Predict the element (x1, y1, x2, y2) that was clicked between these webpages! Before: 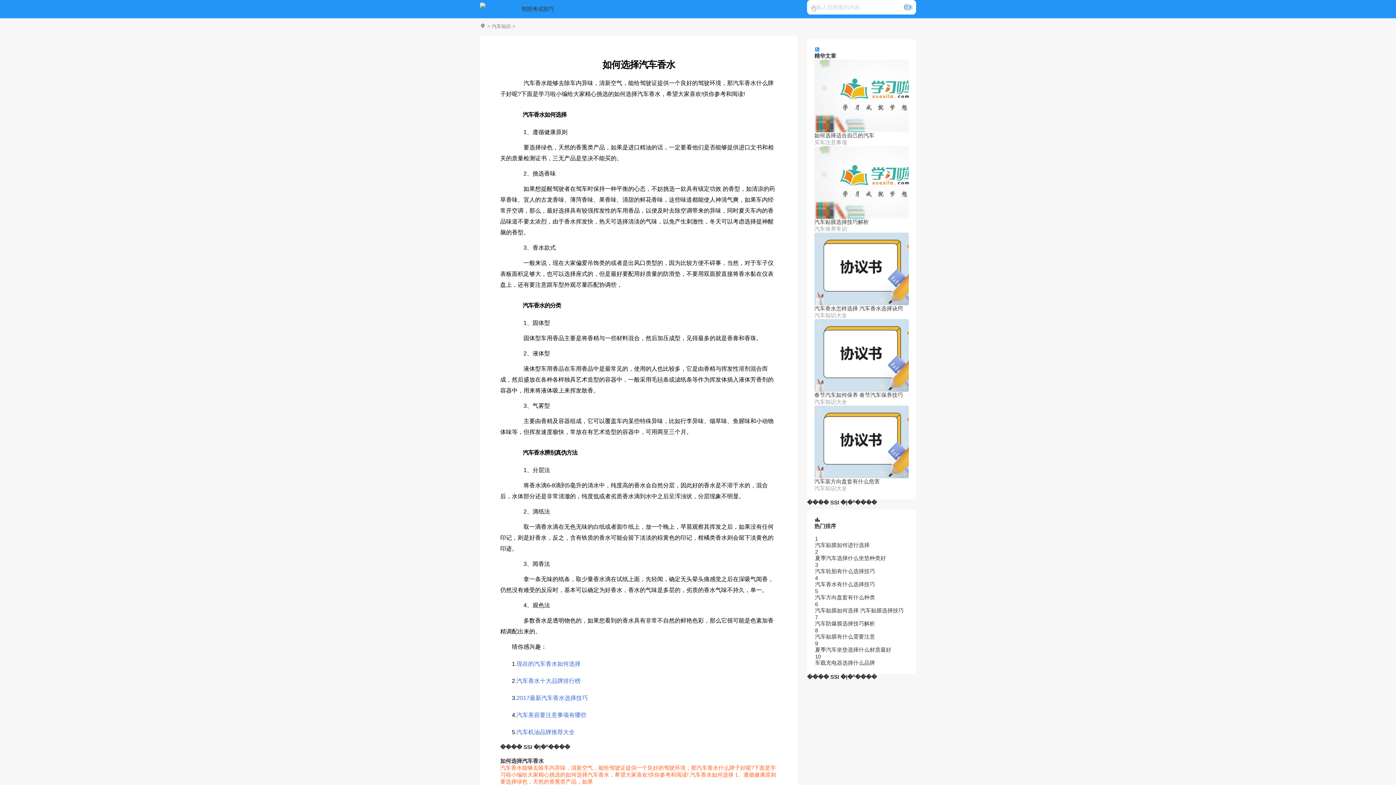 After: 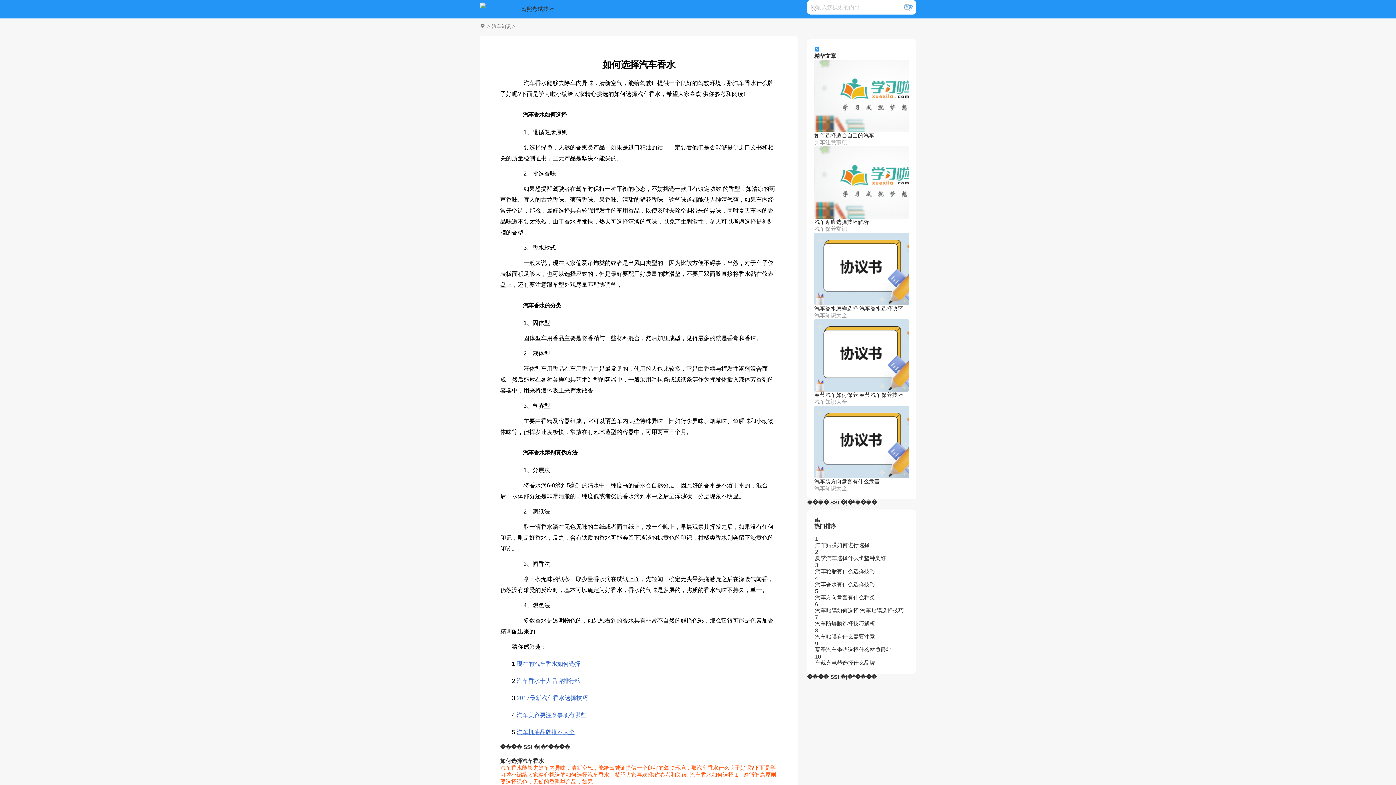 Action: label: 汽车机油品牌推荐大全 bbox: (516, 729, 574, 735)